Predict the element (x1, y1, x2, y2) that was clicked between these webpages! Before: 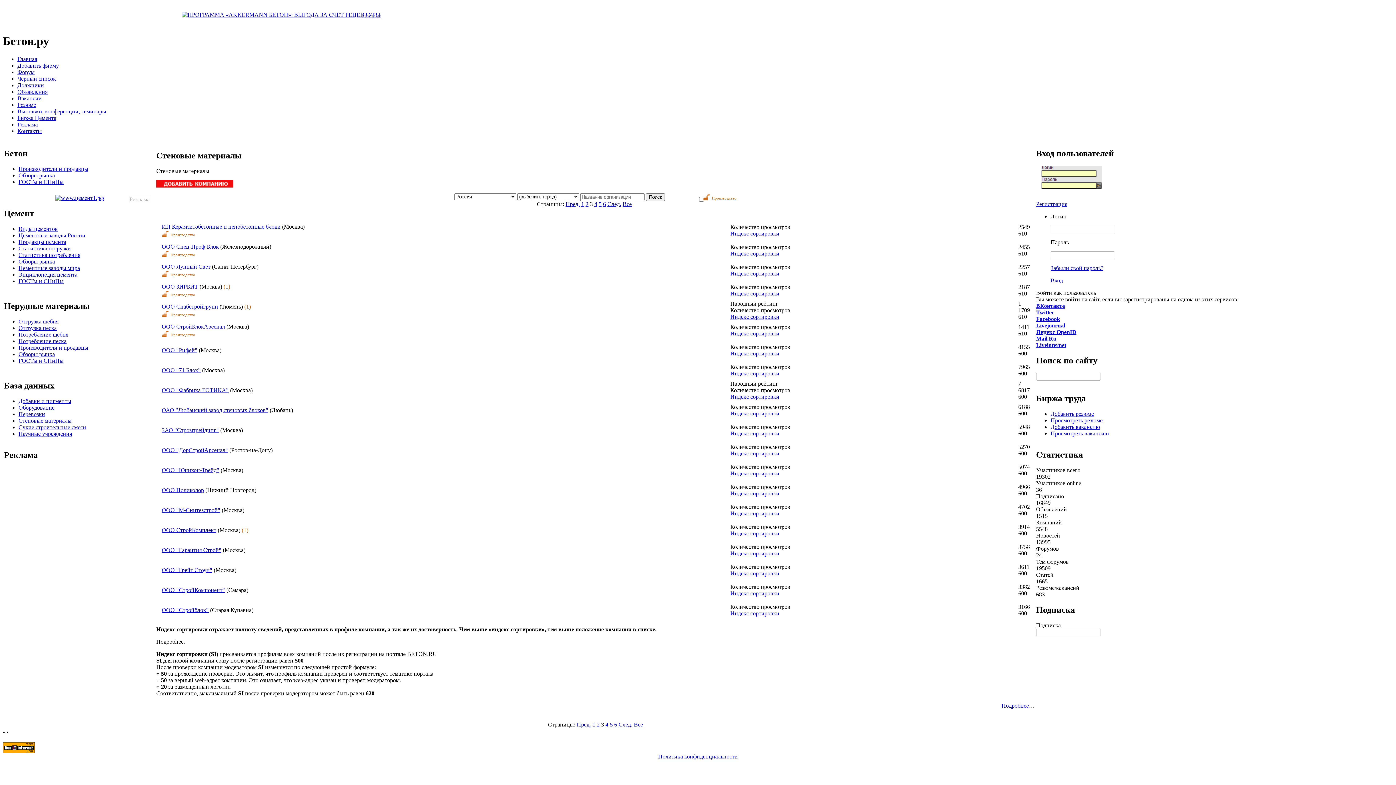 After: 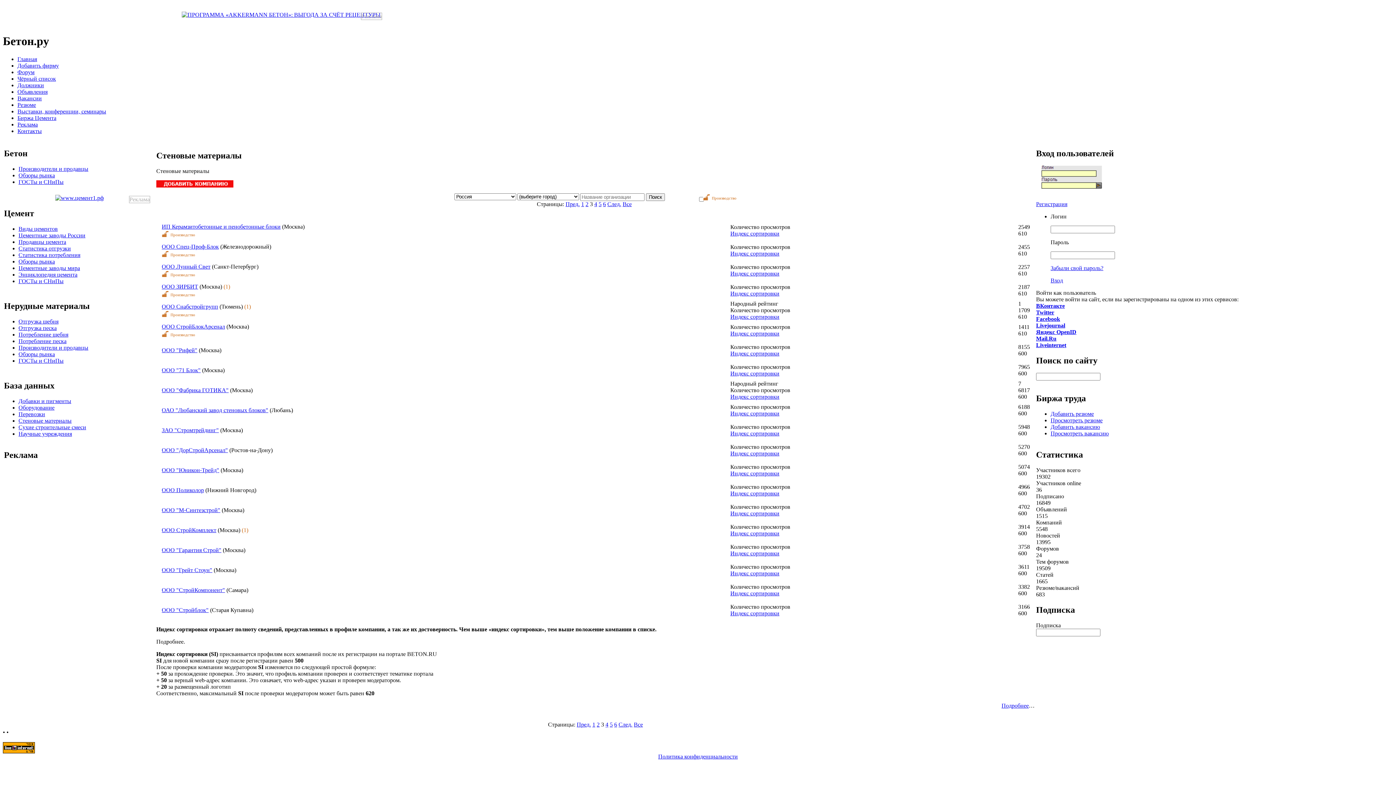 Action: bbox: (730, 330, 779, 336) label: Индекс сортировки